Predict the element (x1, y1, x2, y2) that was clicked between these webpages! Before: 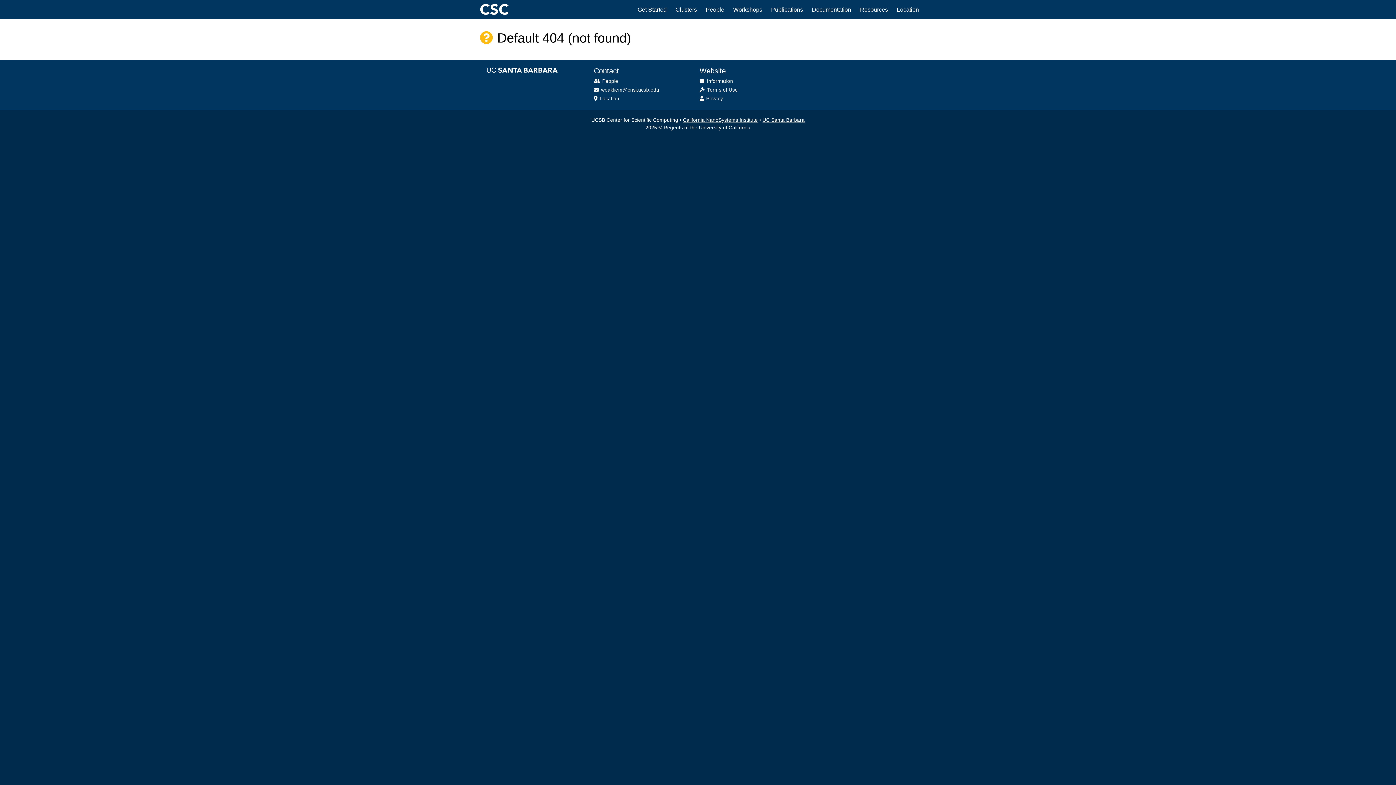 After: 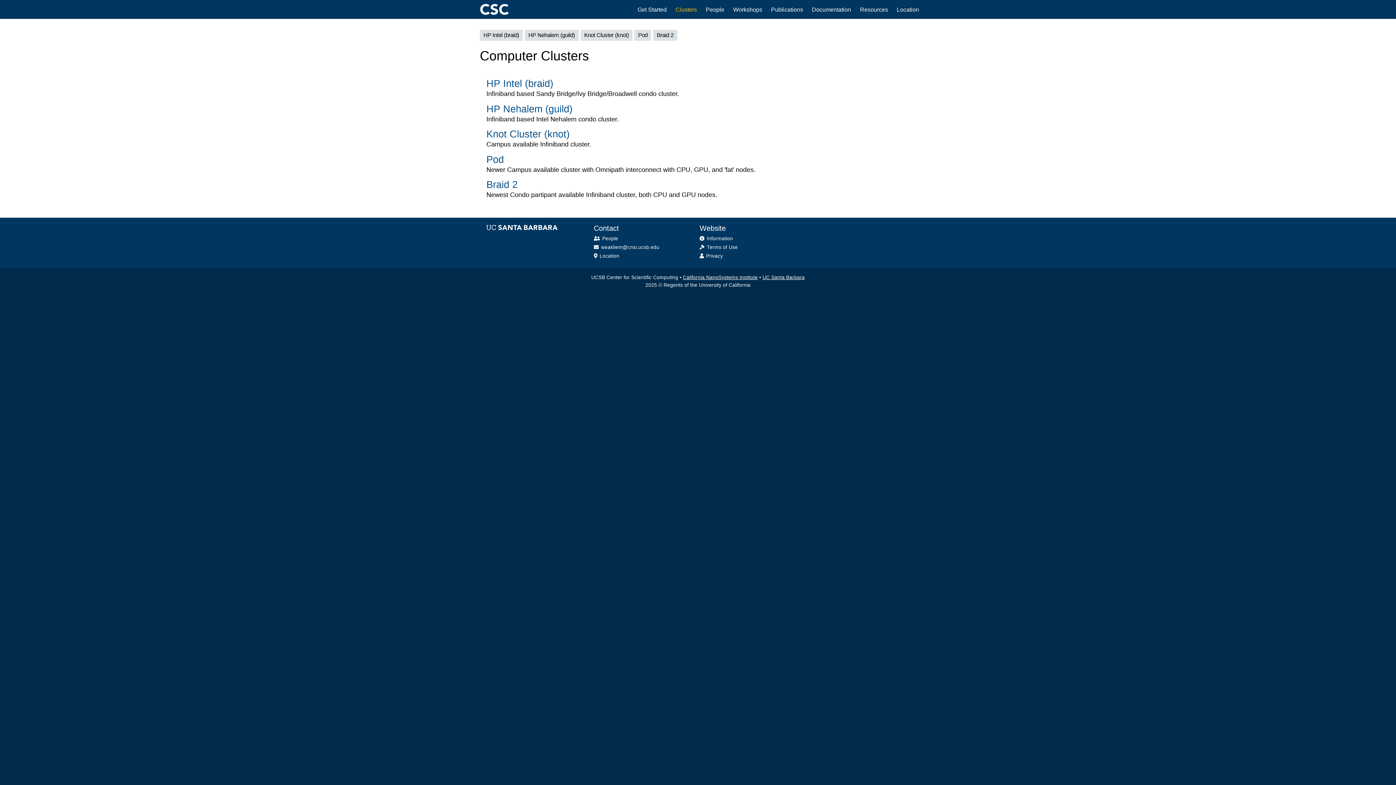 Action: bbox: (675, 5, 697, 13) label: Clusters